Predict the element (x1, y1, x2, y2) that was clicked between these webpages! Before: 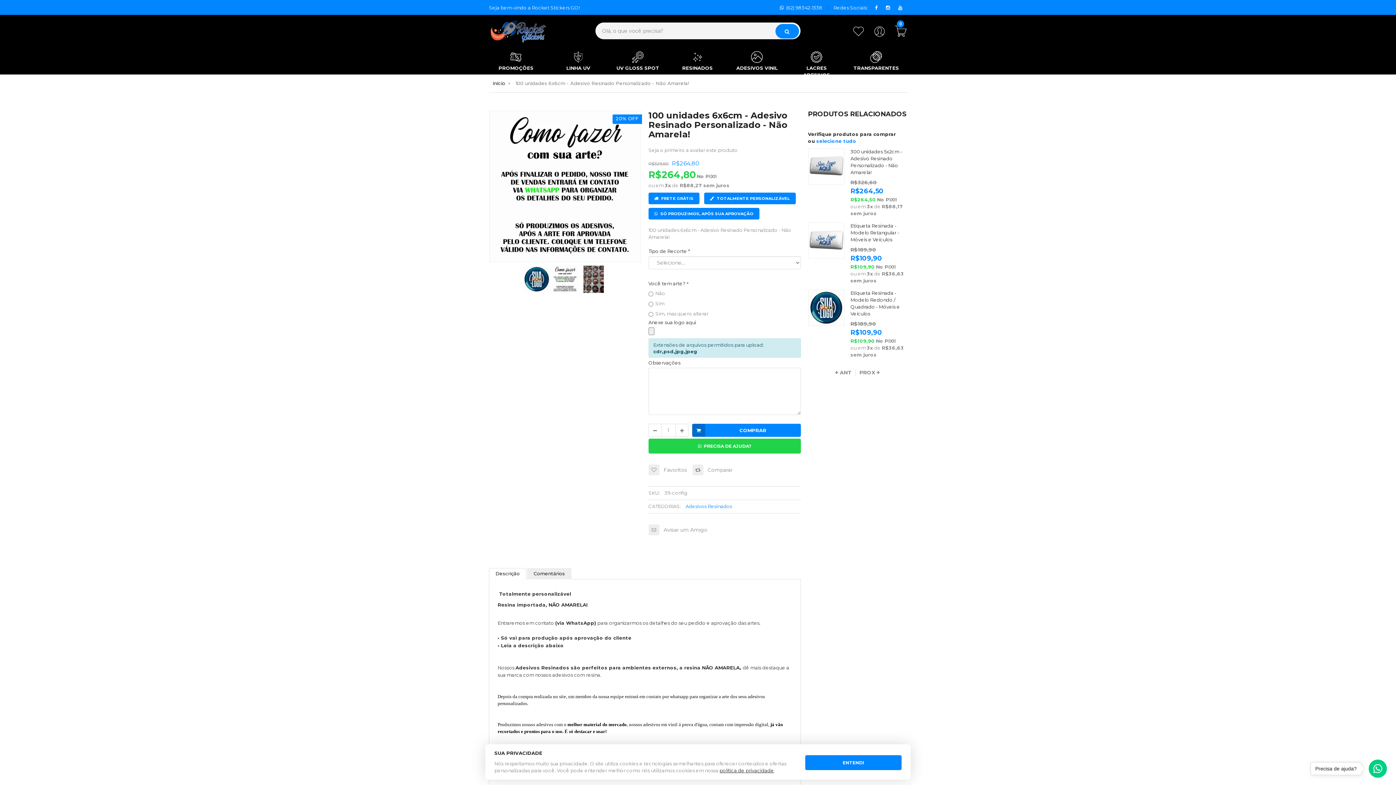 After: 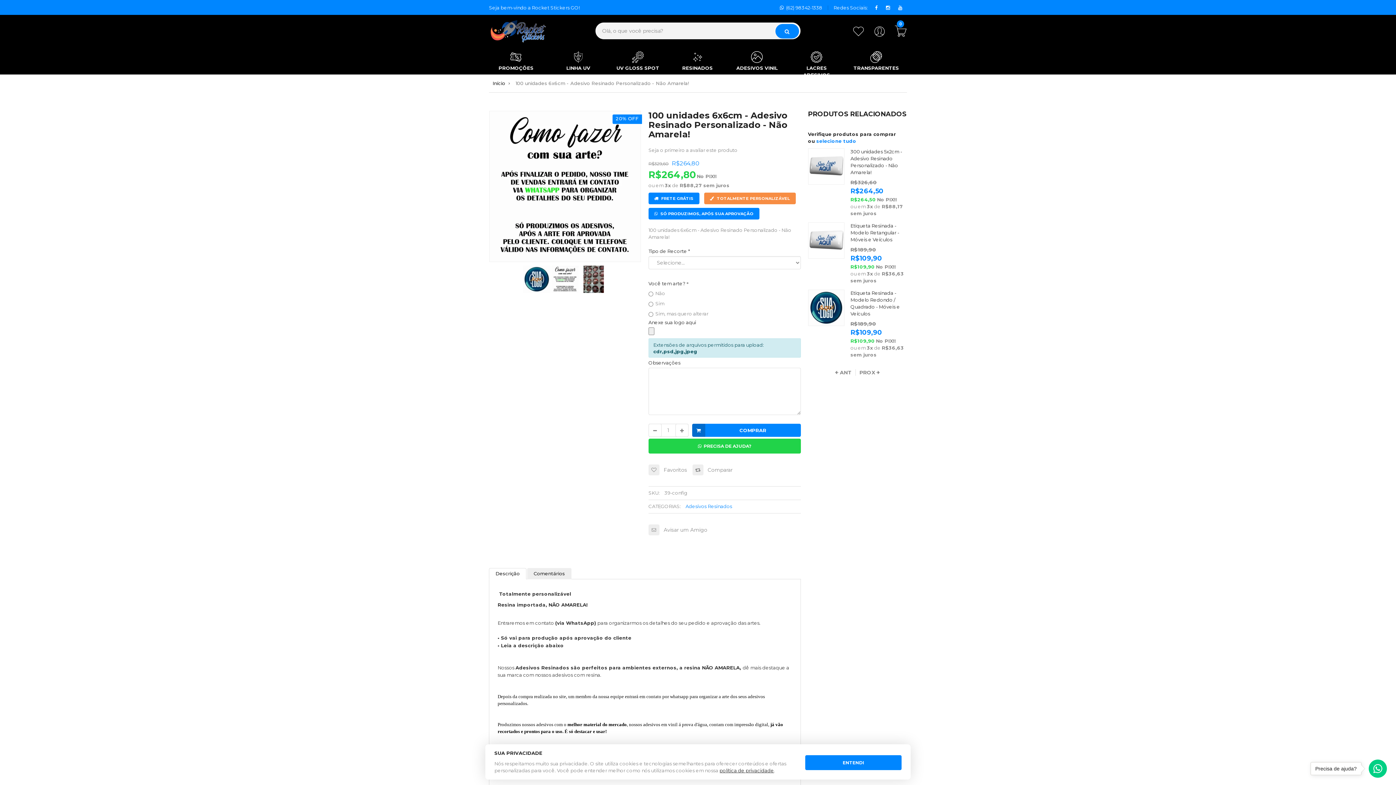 Action: label:  TOTALMENTE PERSONALIZÁVEL bbox: (704, 192, 795, 204)